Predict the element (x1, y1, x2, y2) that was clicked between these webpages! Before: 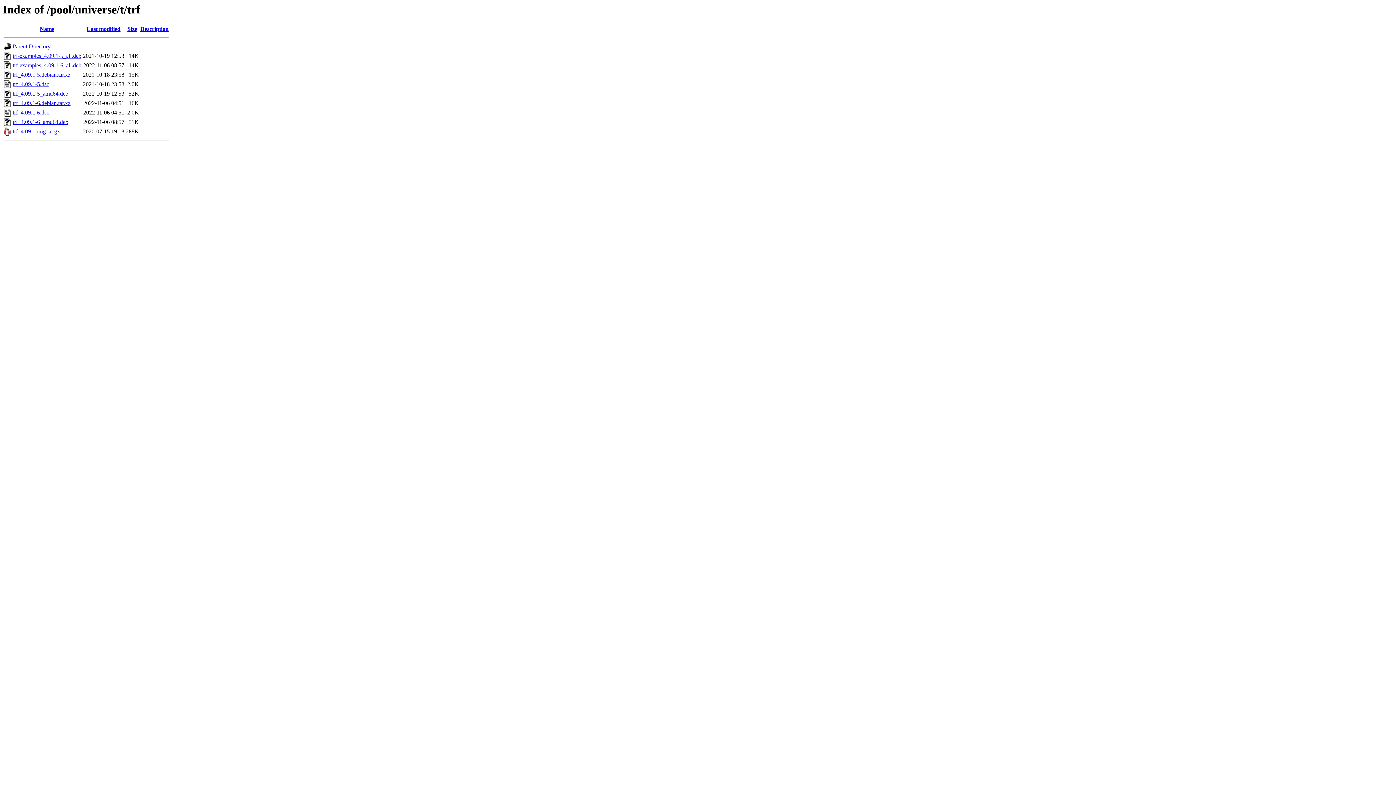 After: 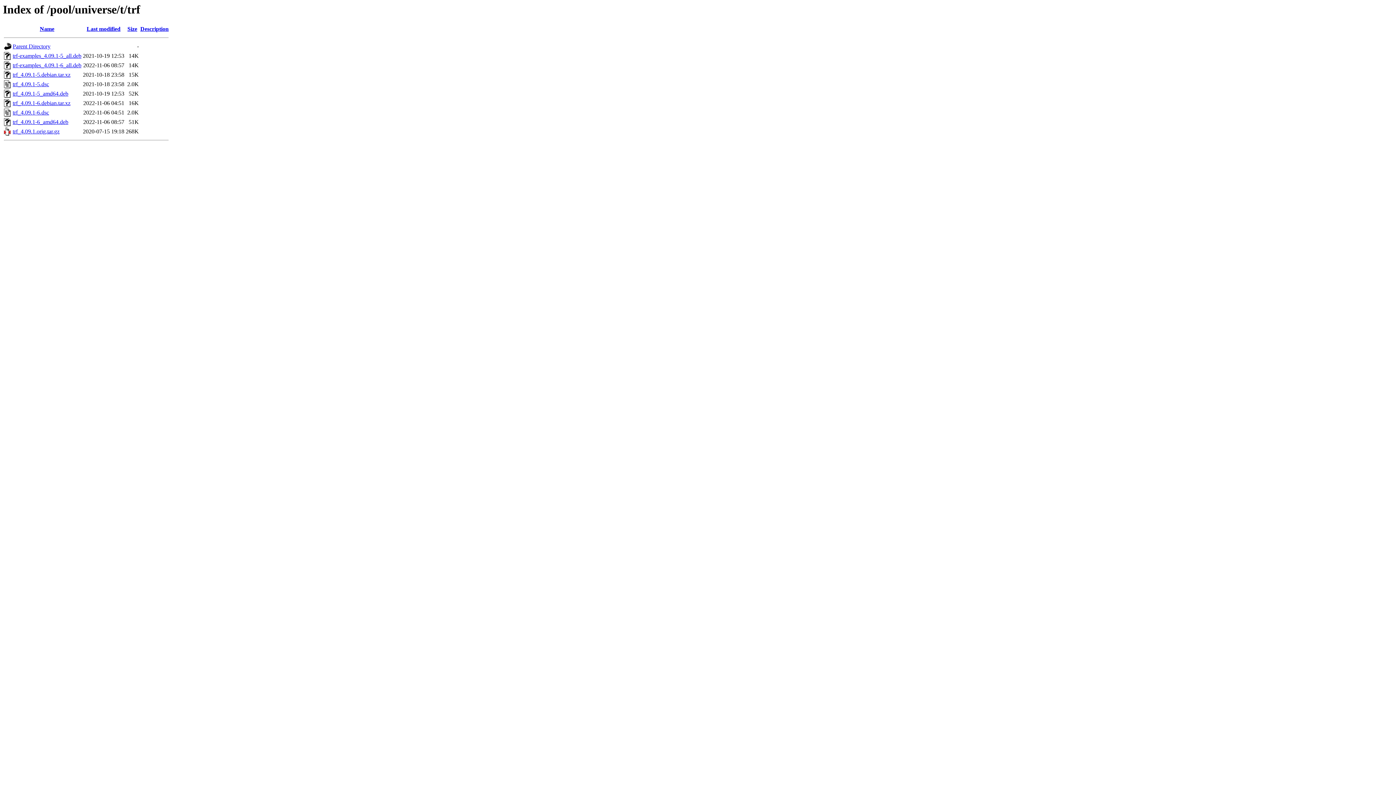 Action: bbox: (12, 100, 70, 106) label: trf_4.09.1-6.debian.tar.xz